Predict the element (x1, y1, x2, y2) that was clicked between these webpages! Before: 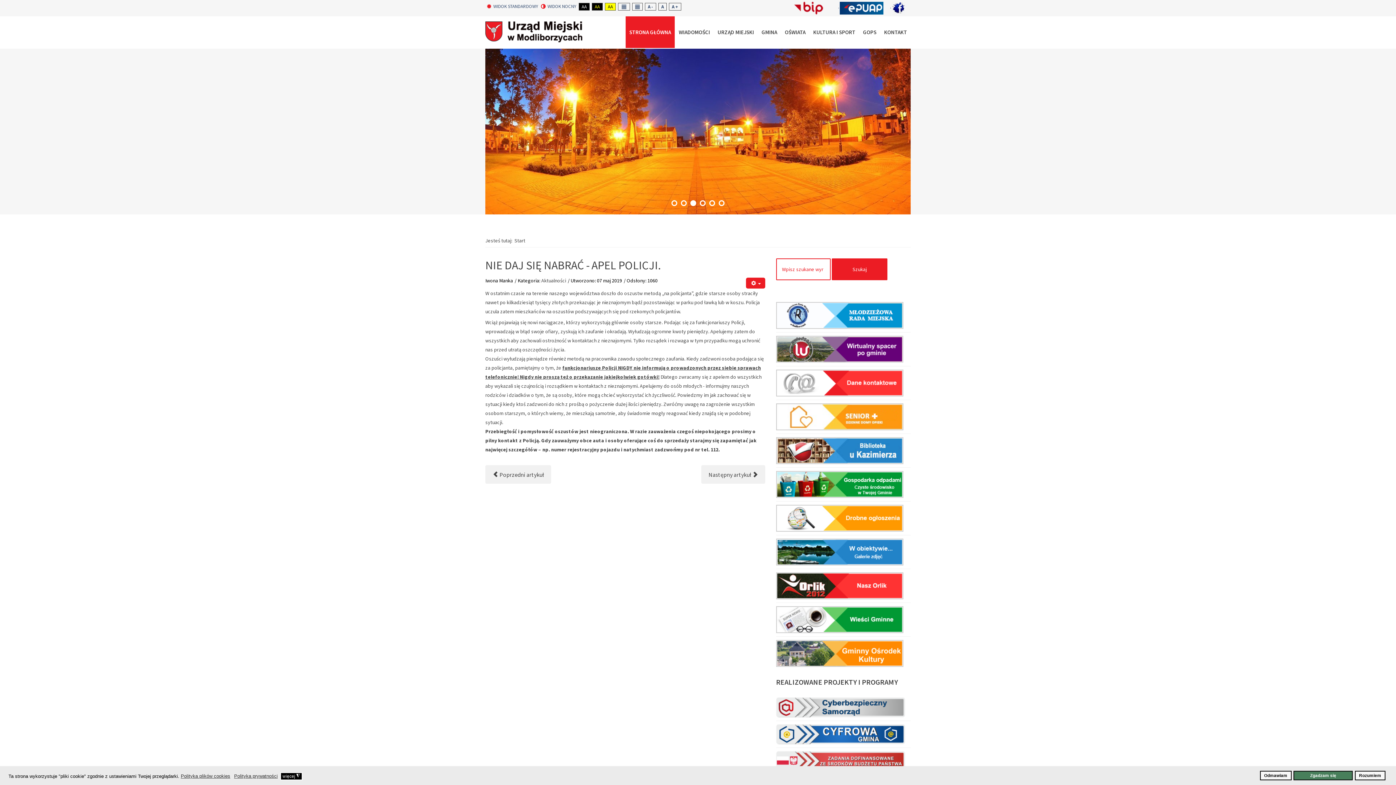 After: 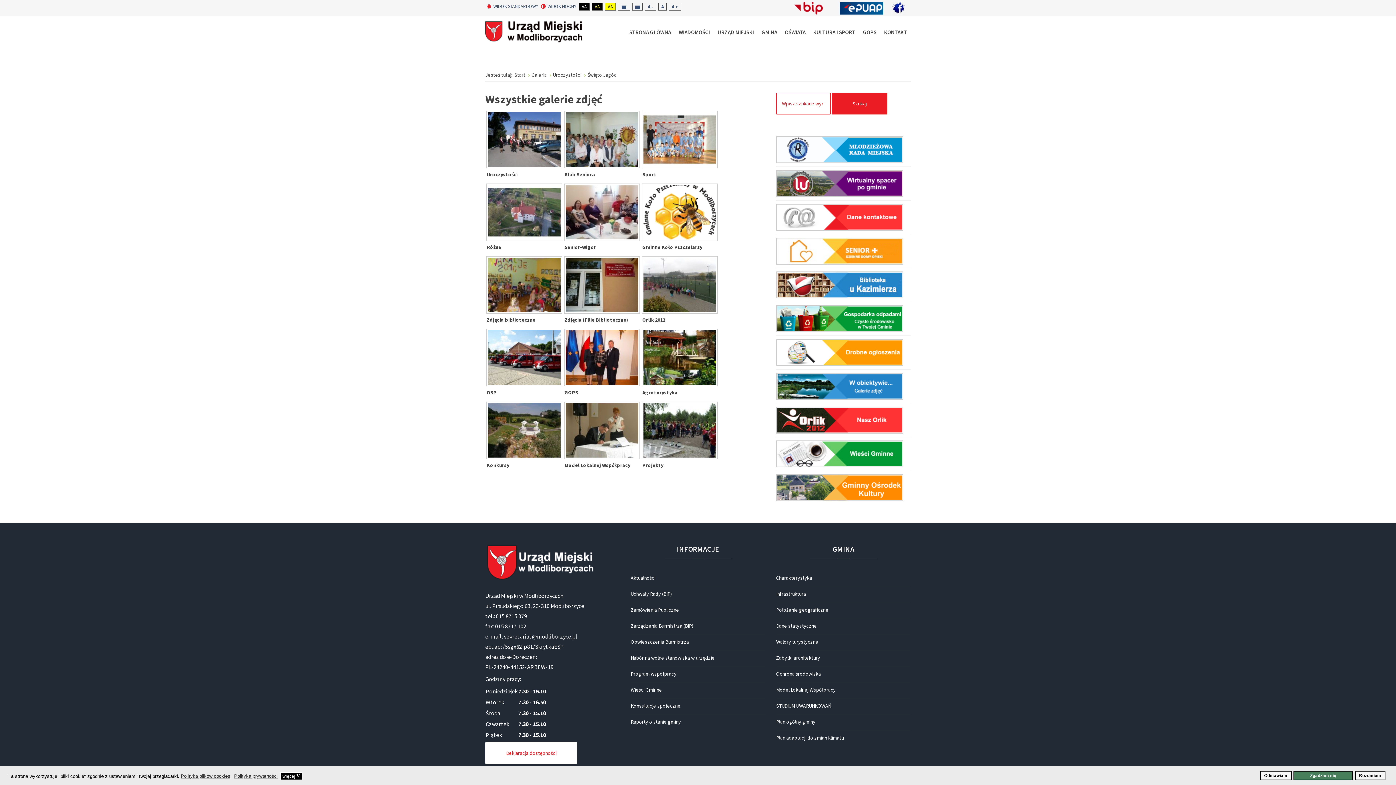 Action: bbox: (776, 535, 910, 569)